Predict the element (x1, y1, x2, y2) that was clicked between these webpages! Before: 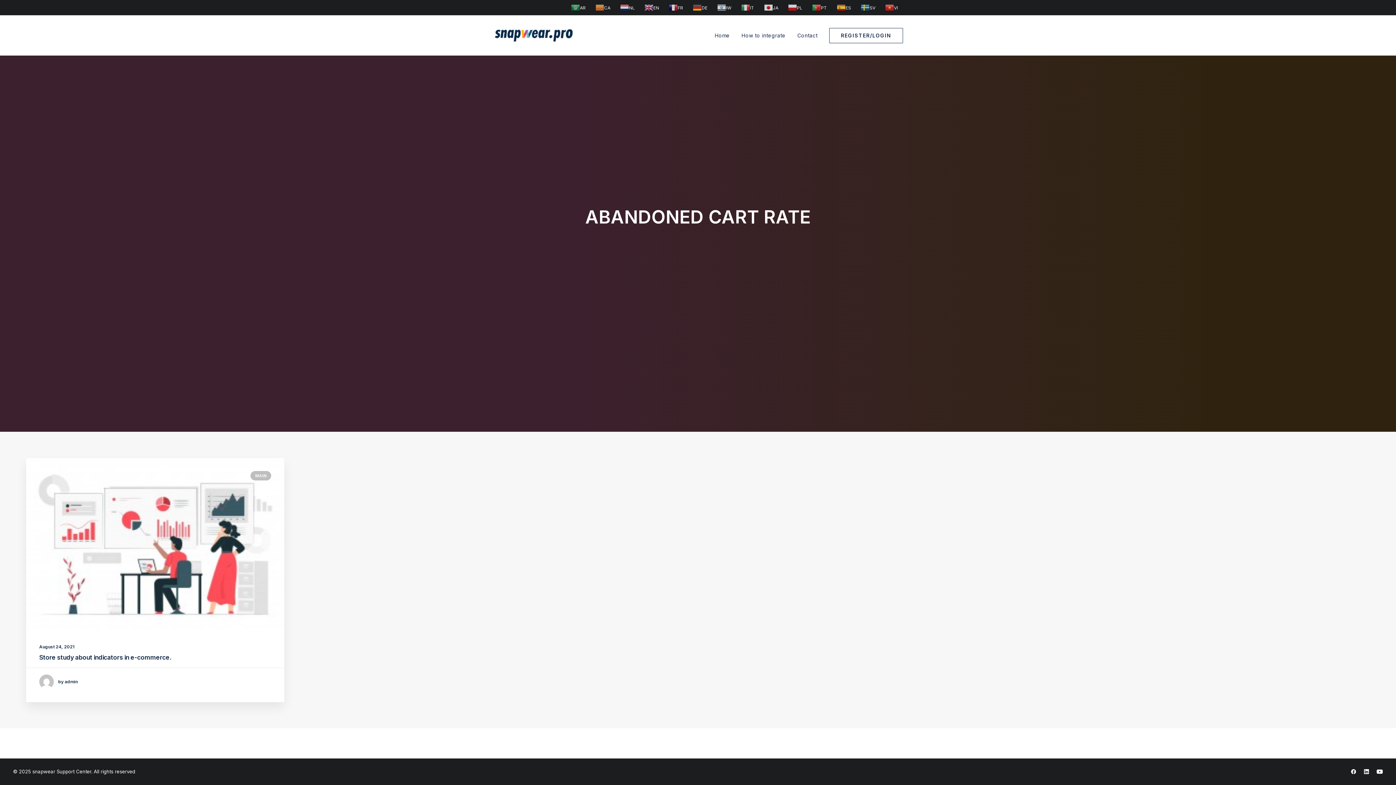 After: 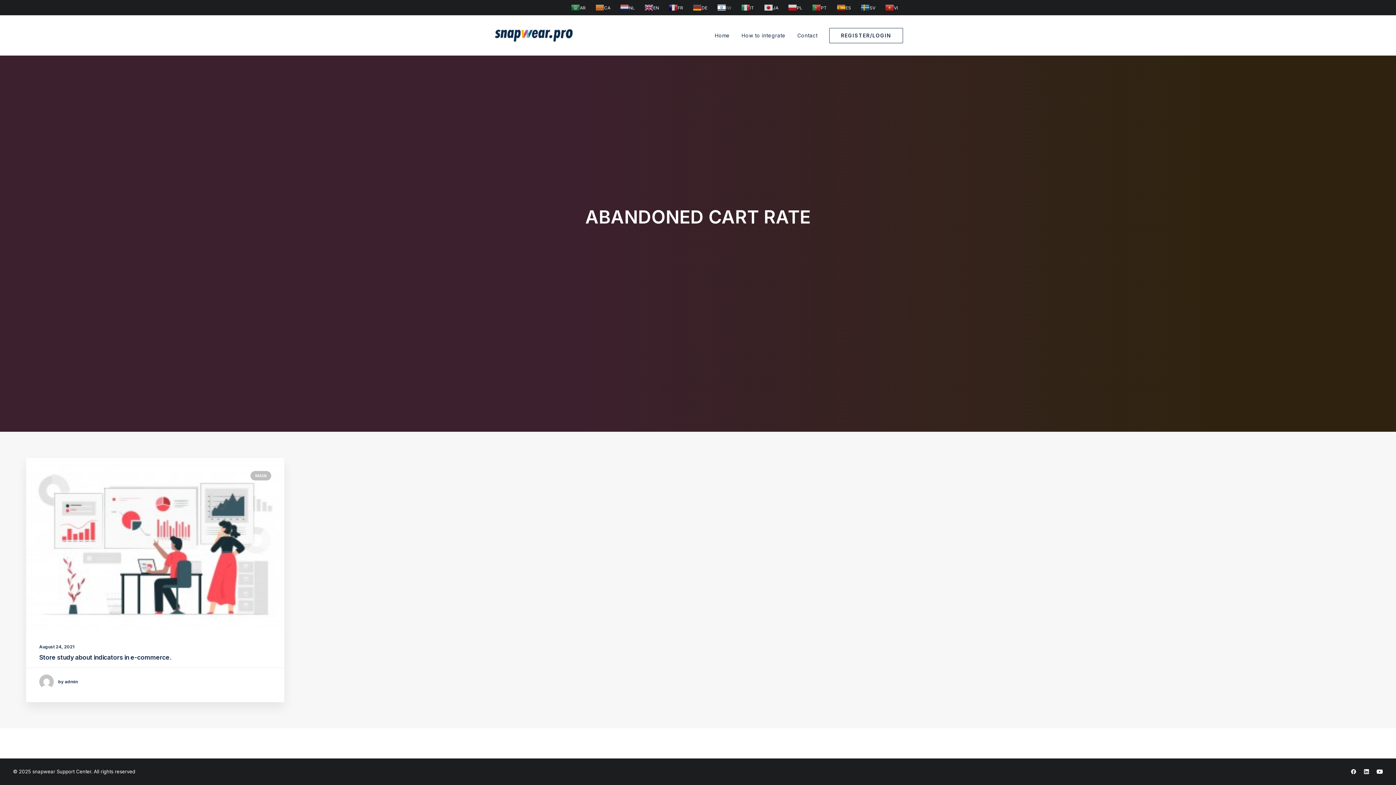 Action: bbox: (714, 0, 736, 15) label: IW